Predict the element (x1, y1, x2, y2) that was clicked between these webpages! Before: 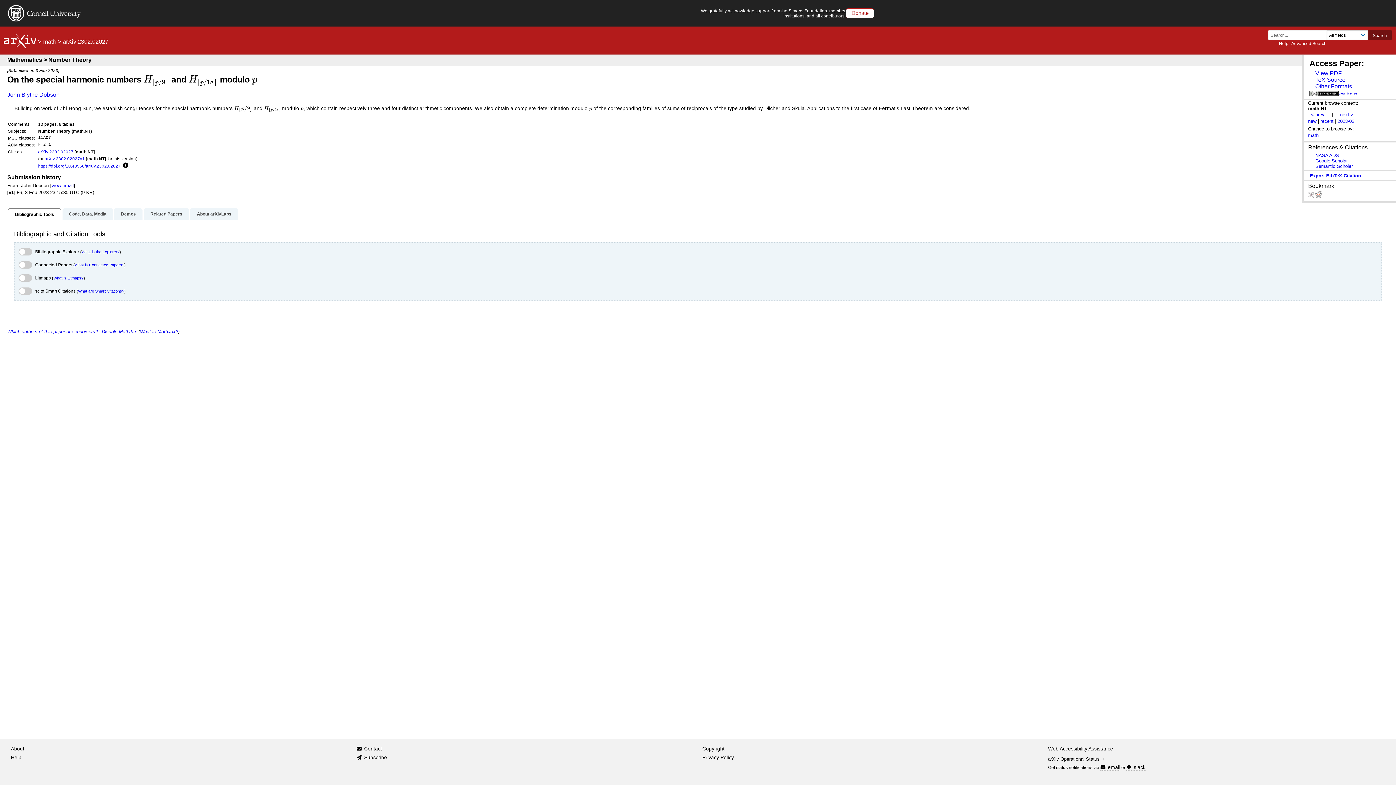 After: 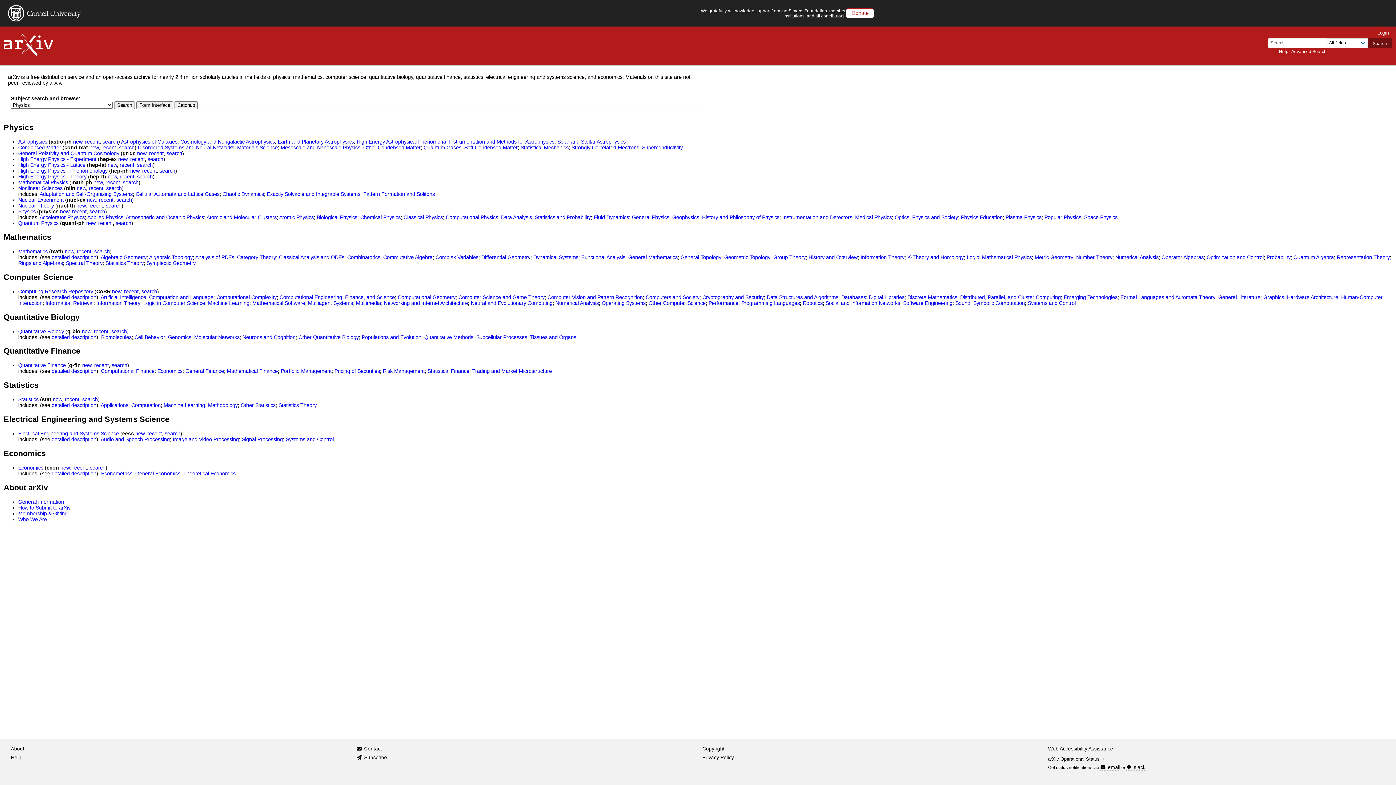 Action: bbox: (3, 33, 36, 49)